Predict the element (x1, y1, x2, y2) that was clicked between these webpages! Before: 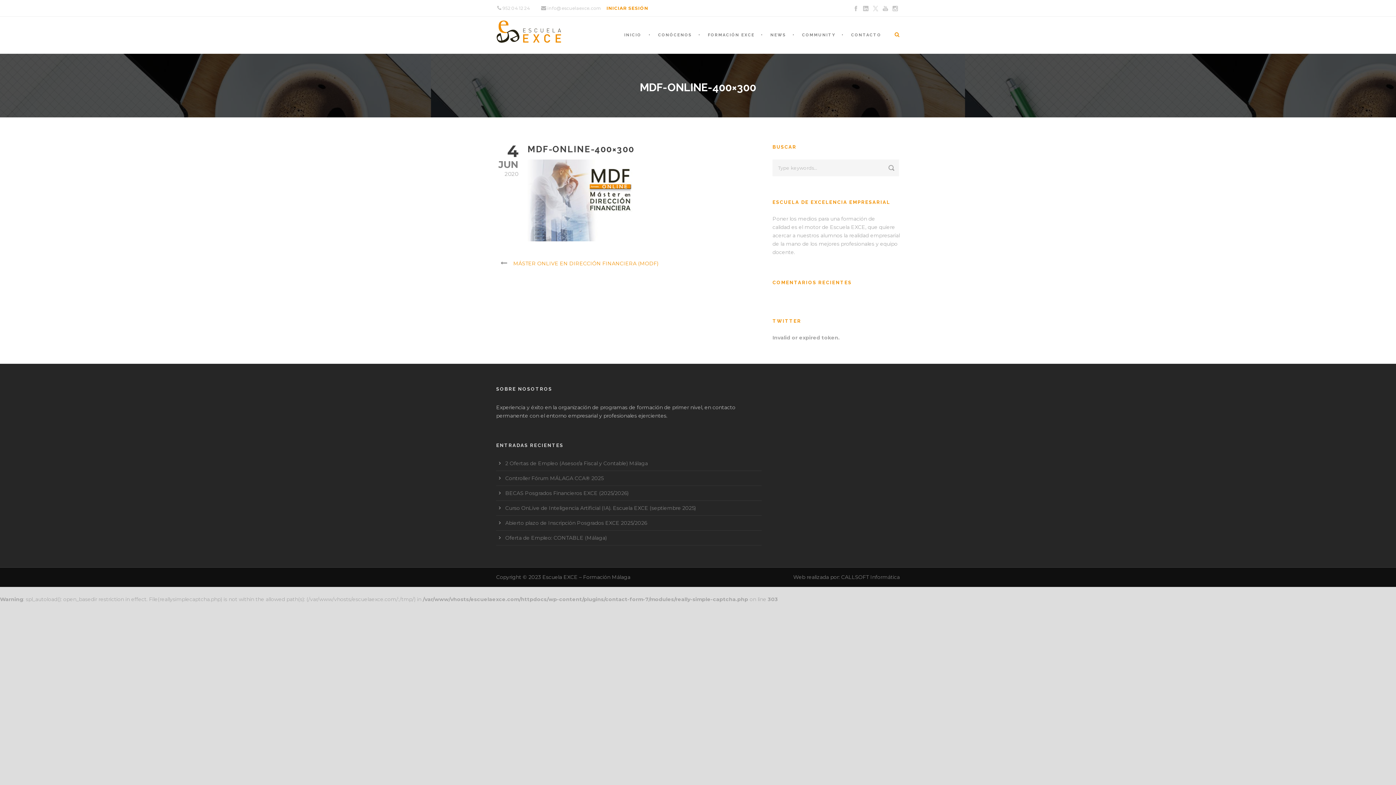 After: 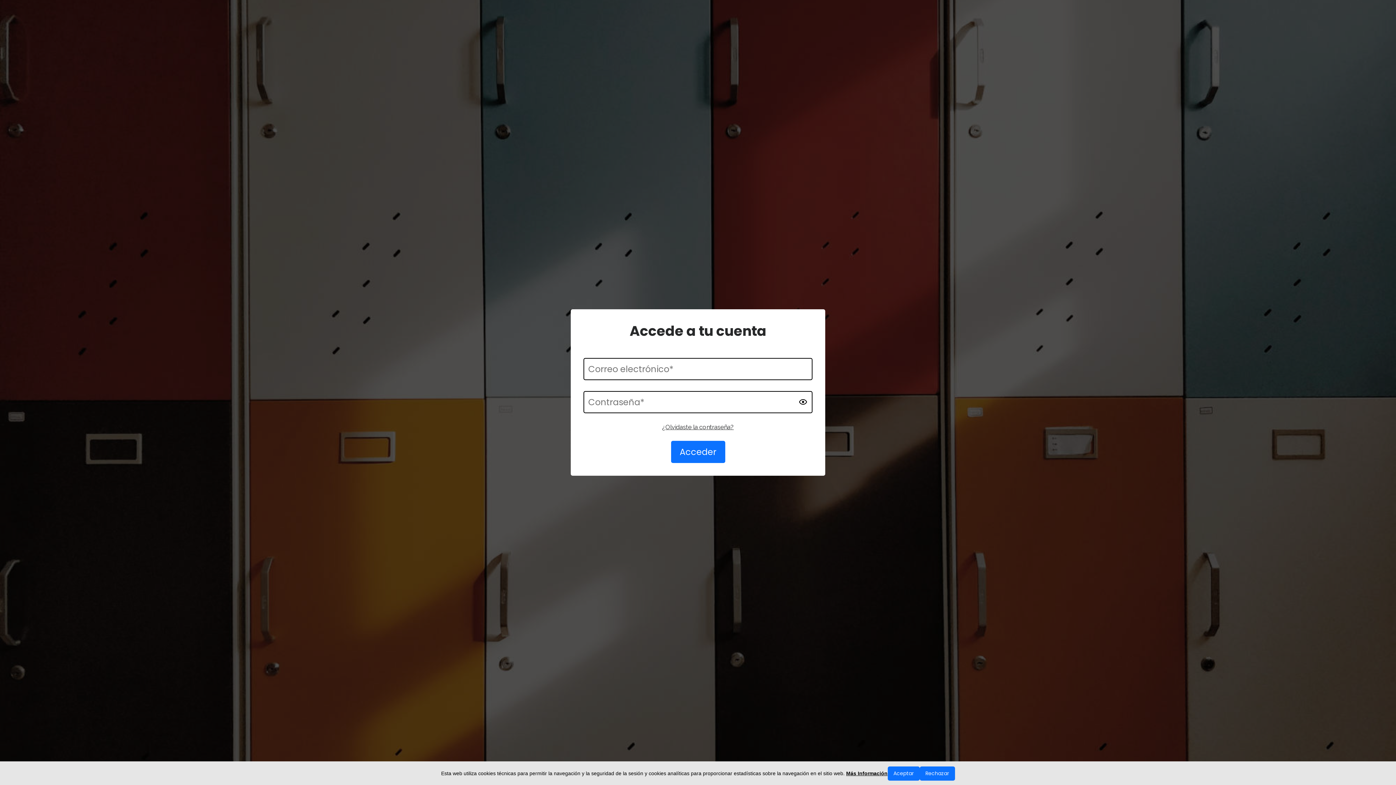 Action: bbox: (606, 5, 648, 10) label: INICIAR SESIÓN